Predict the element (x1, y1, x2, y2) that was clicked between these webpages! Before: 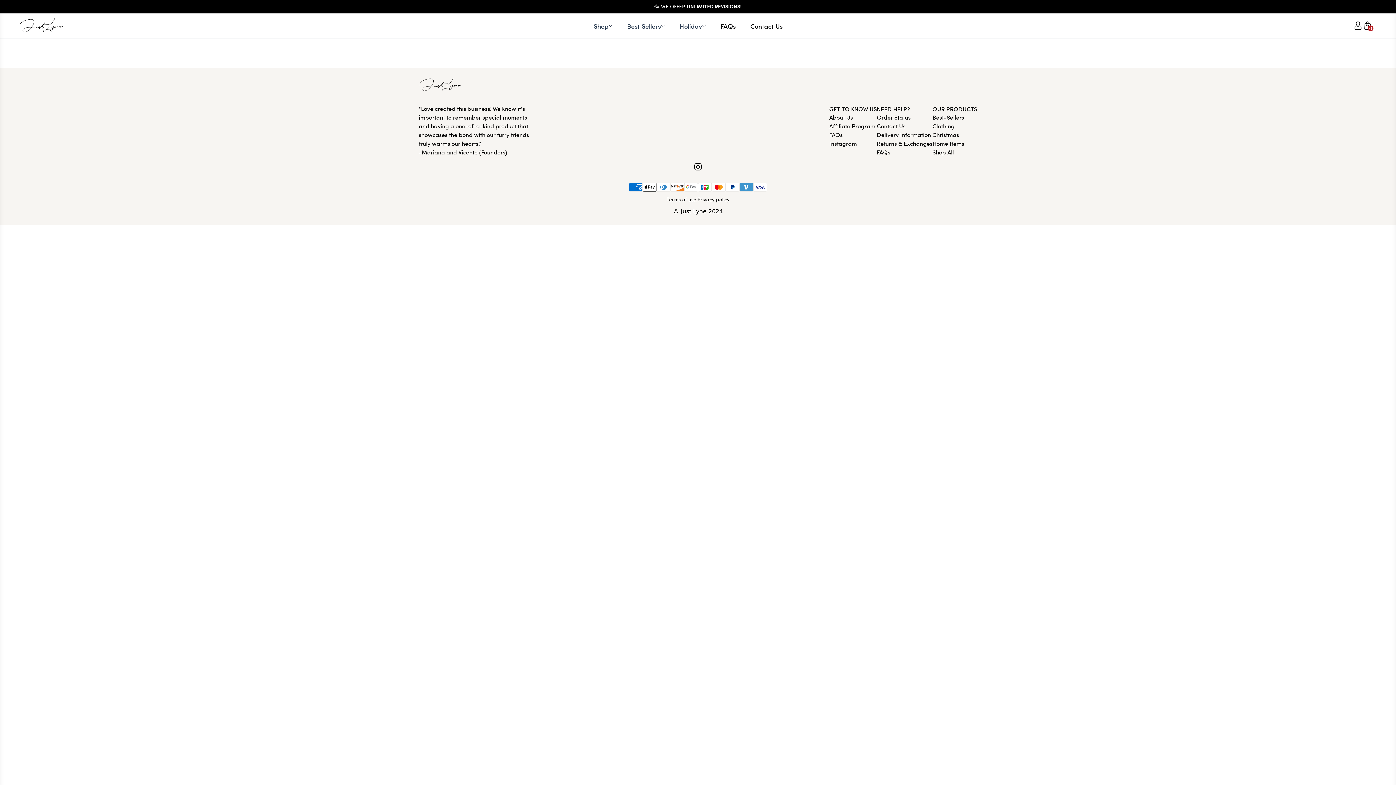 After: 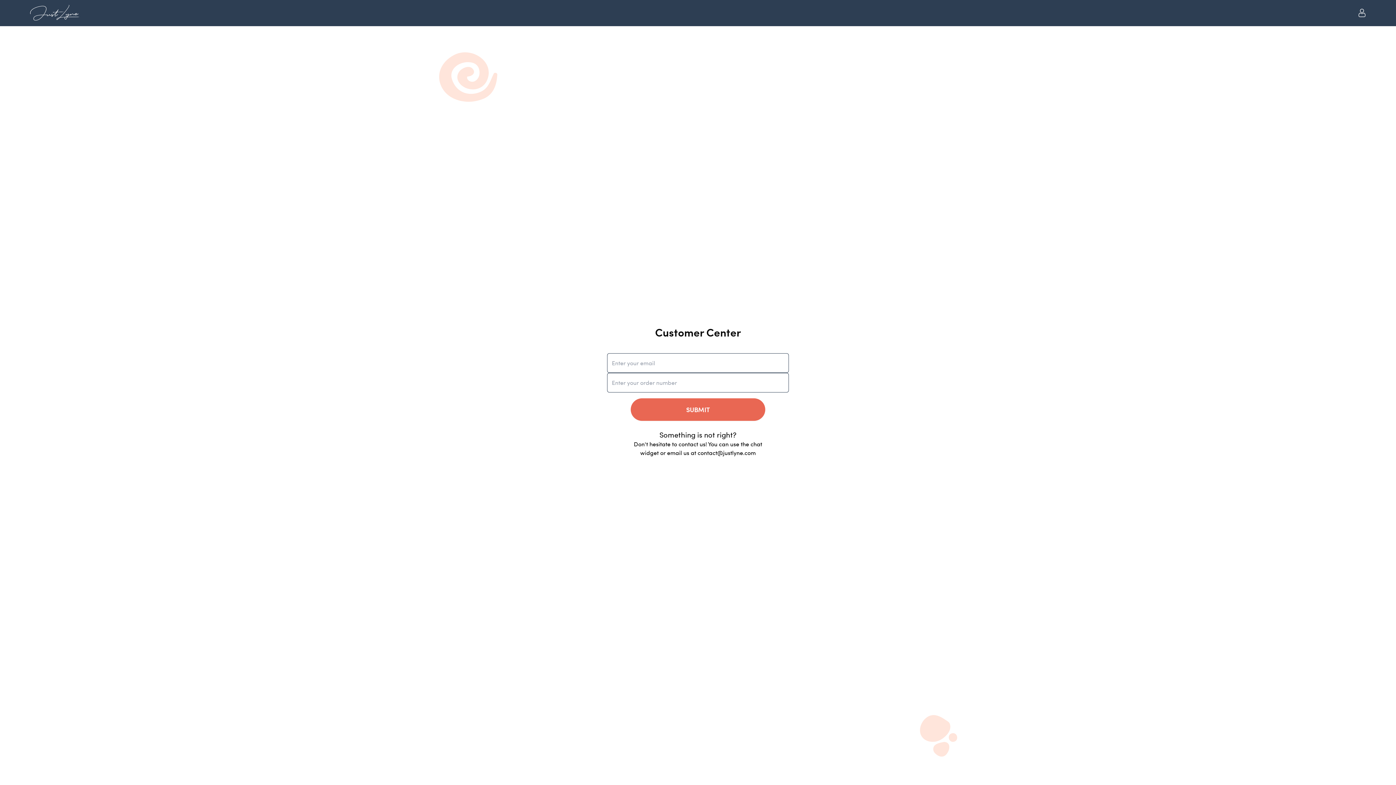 Action: label: Account bbox: (1353, 21, 1363, 30)